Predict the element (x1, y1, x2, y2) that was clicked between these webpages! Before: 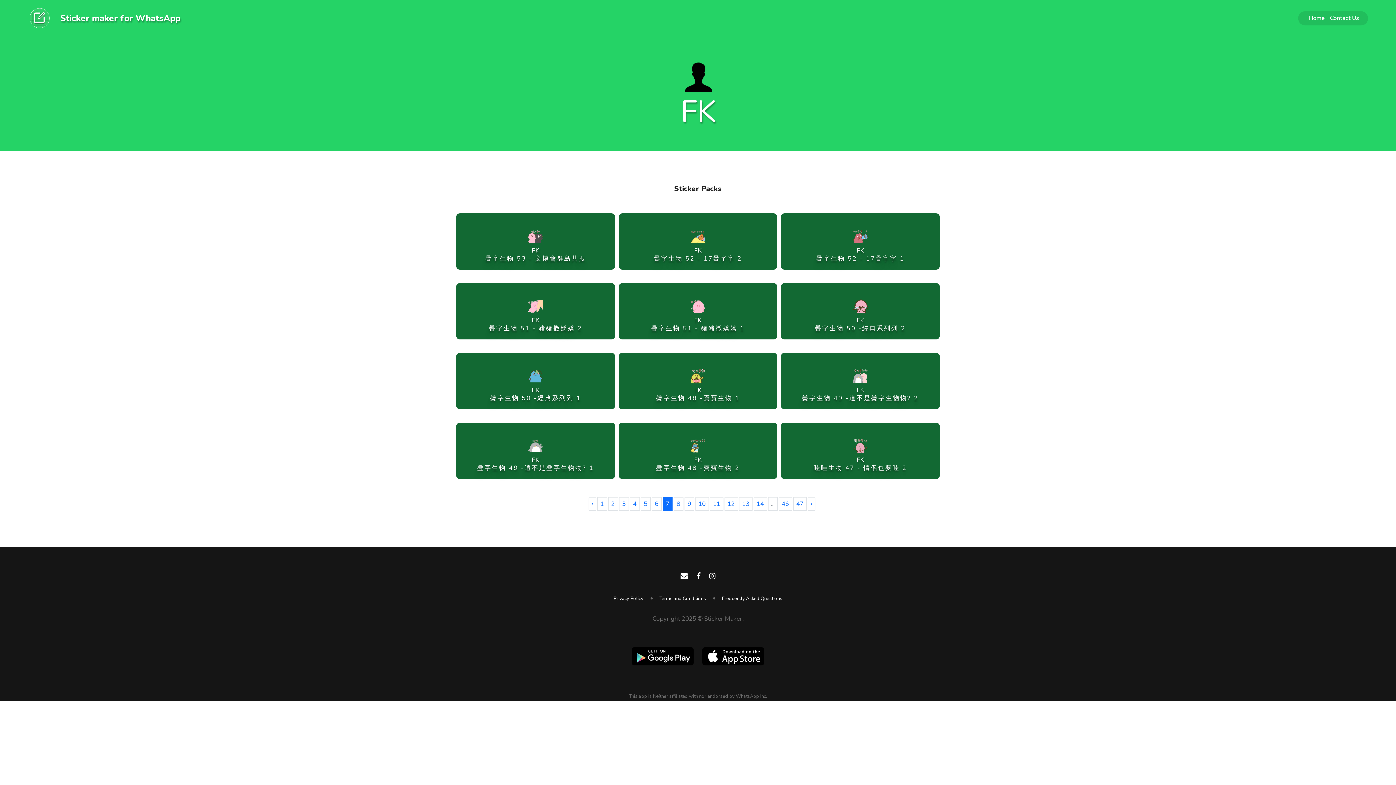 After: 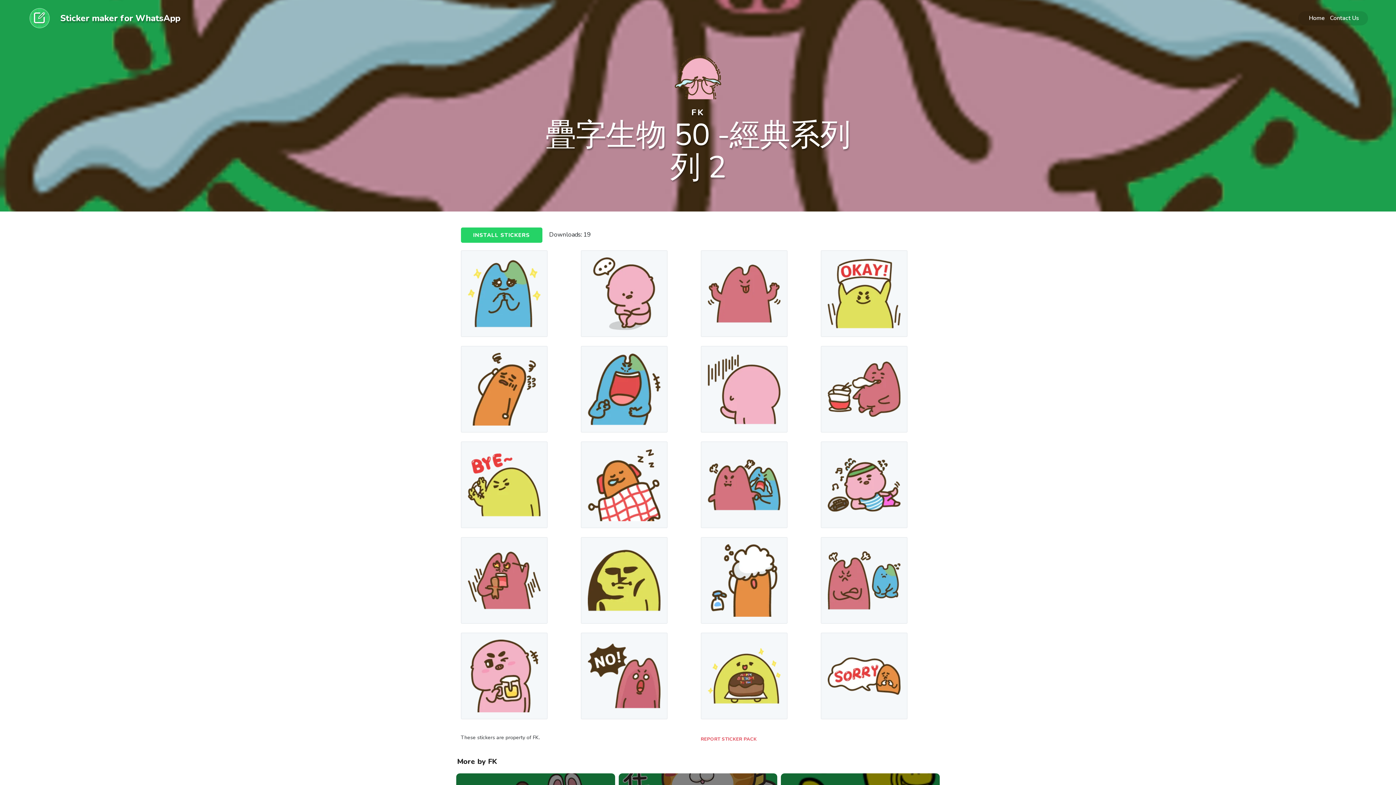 Action: label: FK
疊字生物 50 -經典系列列 2 bbox: (781, 283, 939, 337)